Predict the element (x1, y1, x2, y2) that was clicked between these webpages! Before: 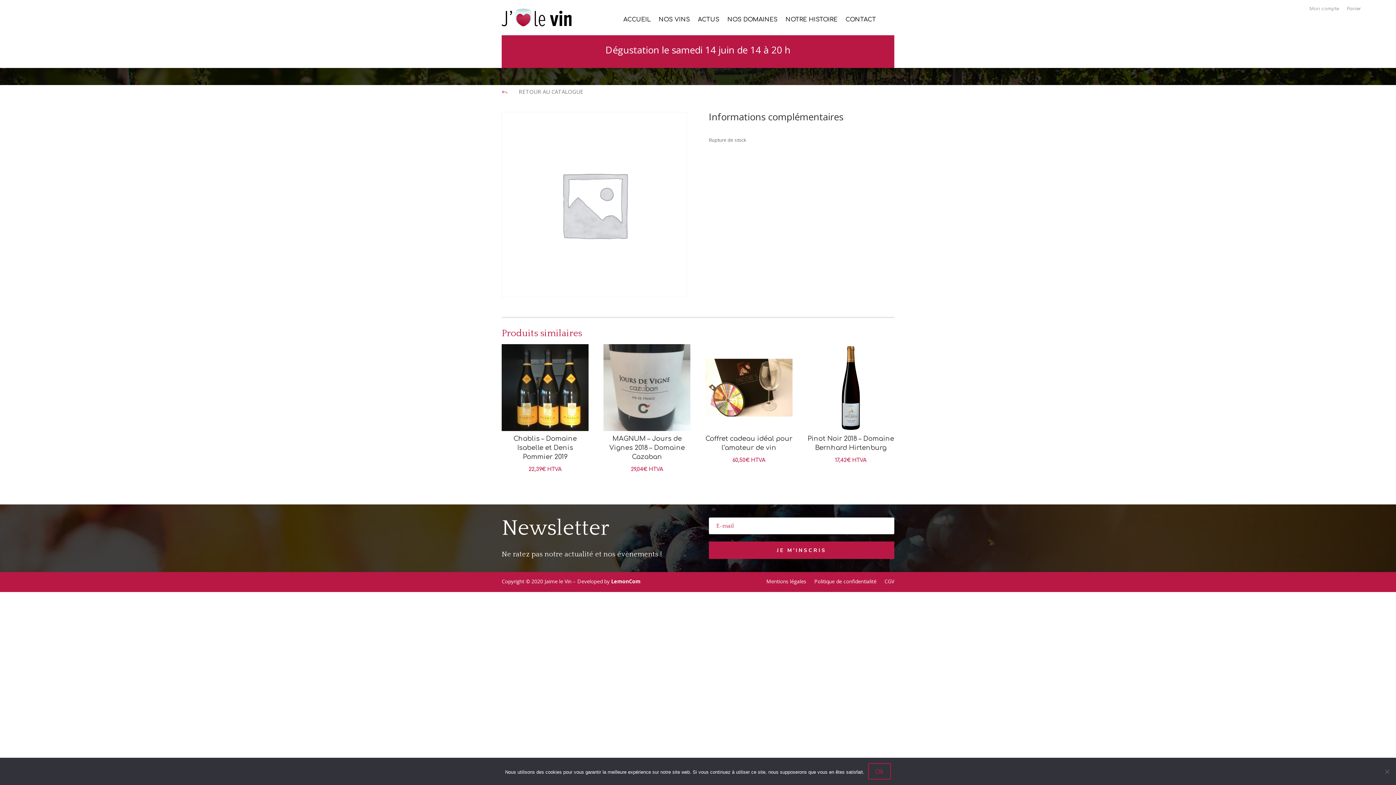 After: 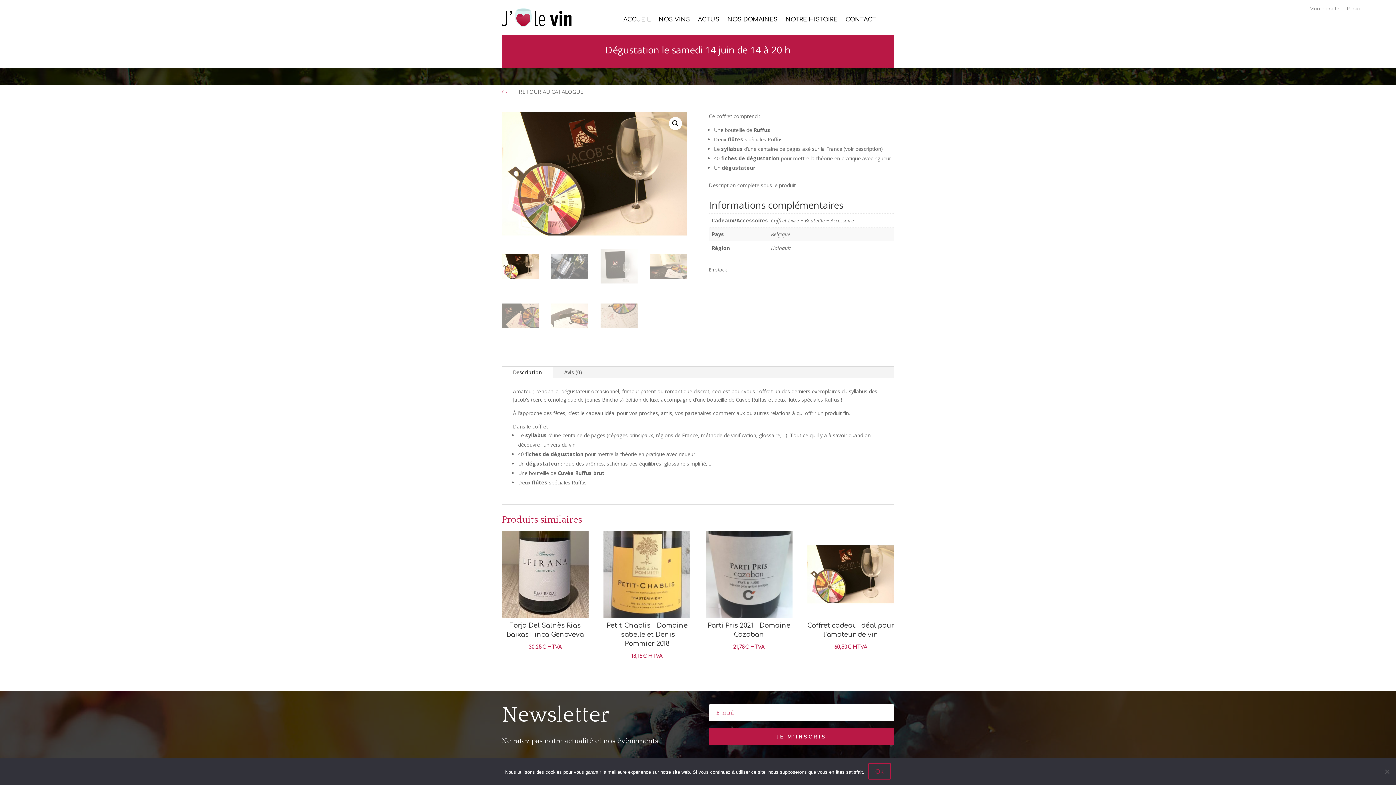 Action: label: Coffret cadeau idéal pour l’amateur de vin
60,50€ HTVA bbox: (705, 344, 792, 465)